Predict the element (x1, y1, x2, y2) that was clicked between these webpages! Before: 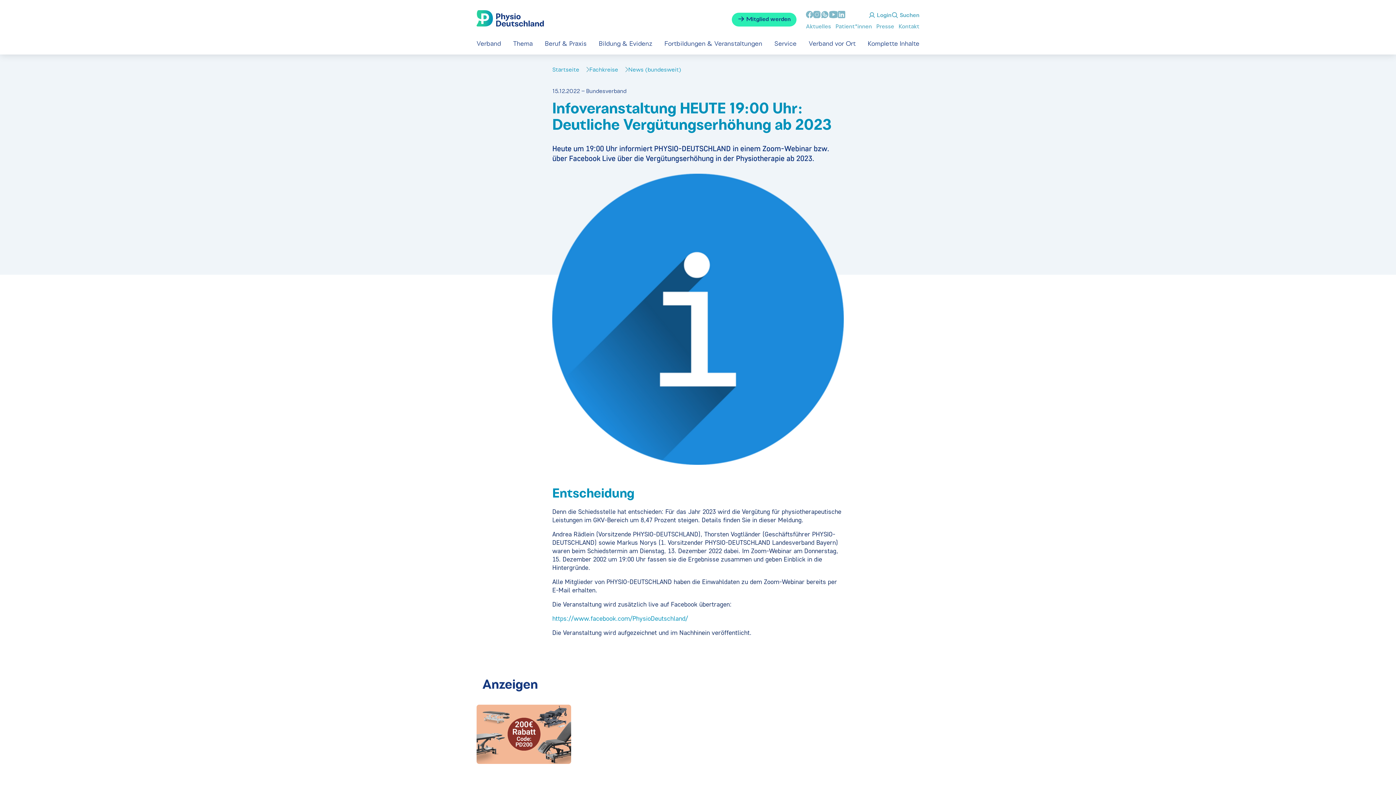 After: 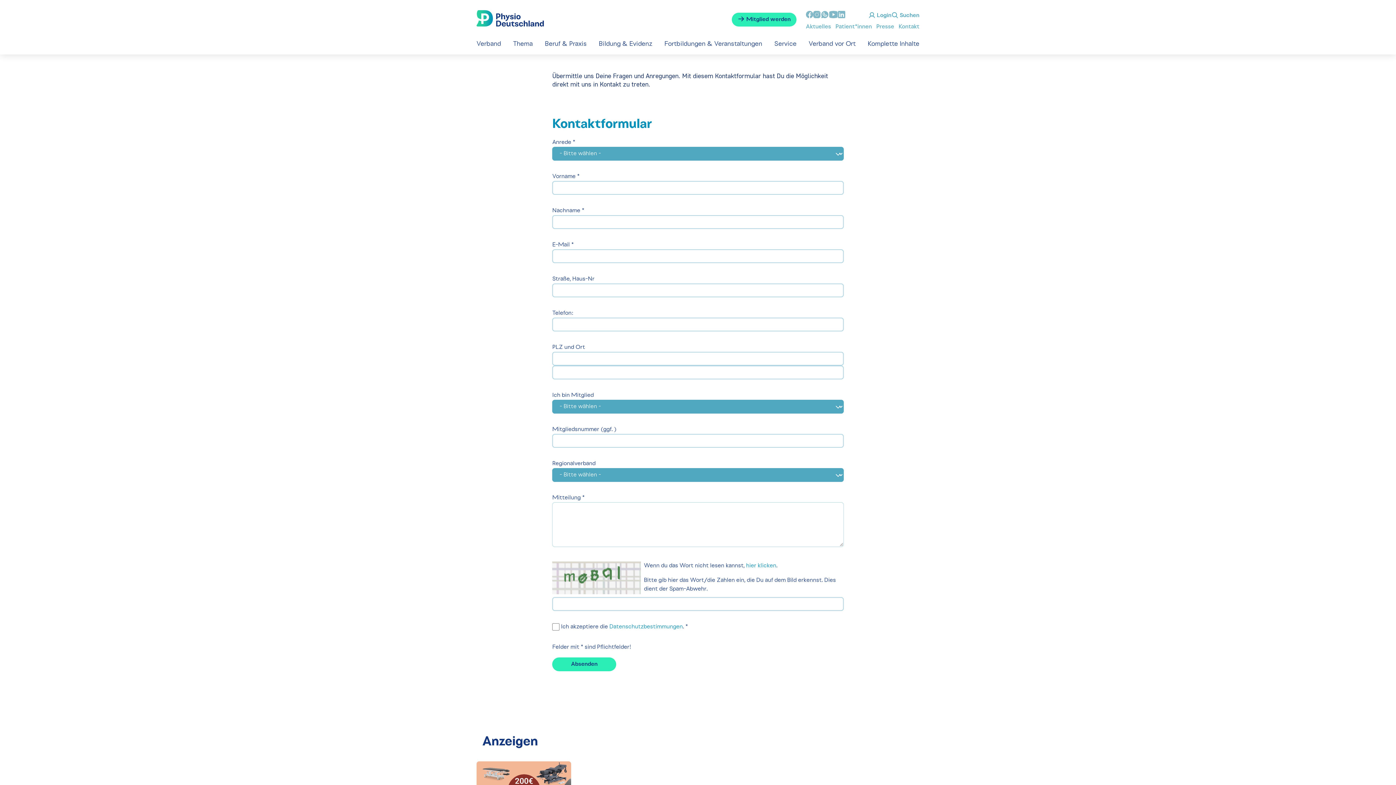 Action: bbox: (898, 24, 919, 29) label: Kontakt